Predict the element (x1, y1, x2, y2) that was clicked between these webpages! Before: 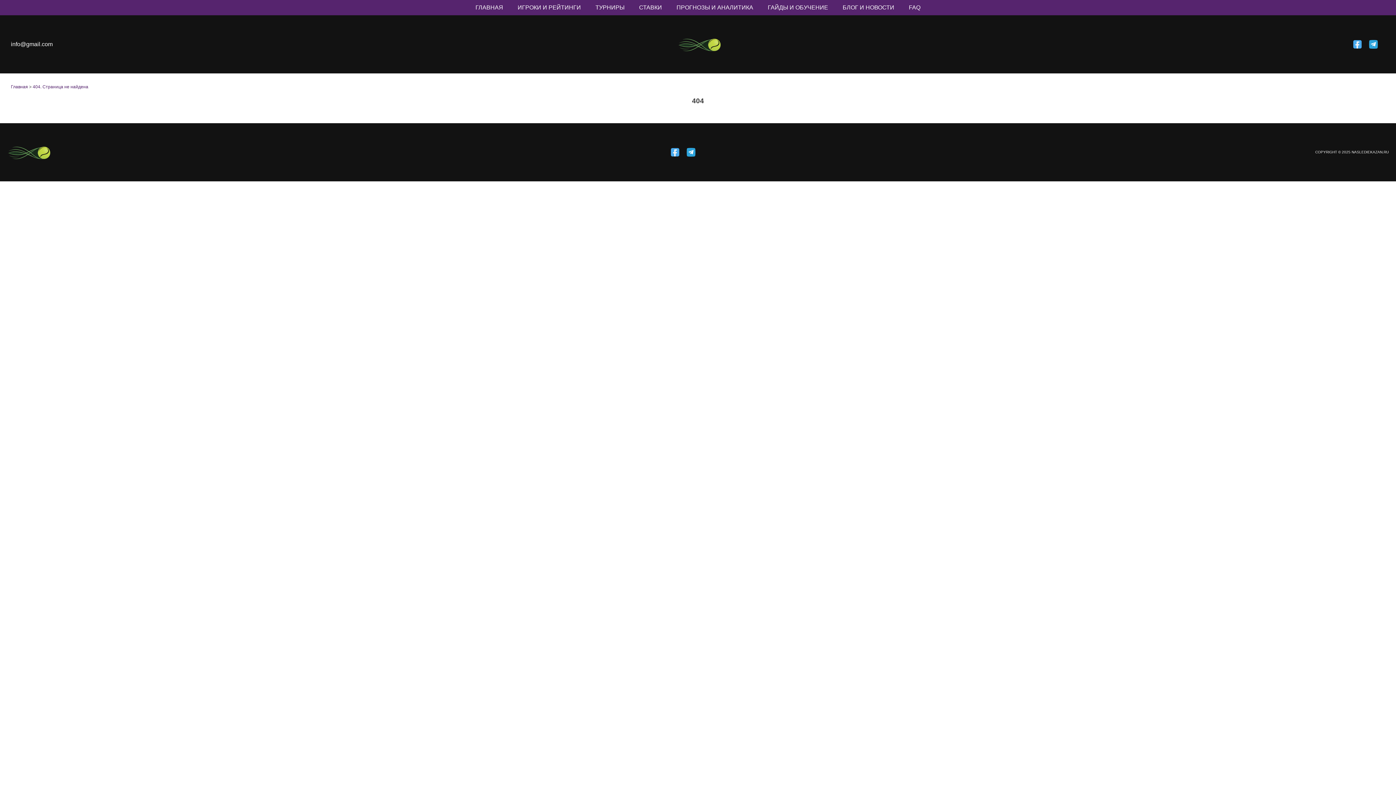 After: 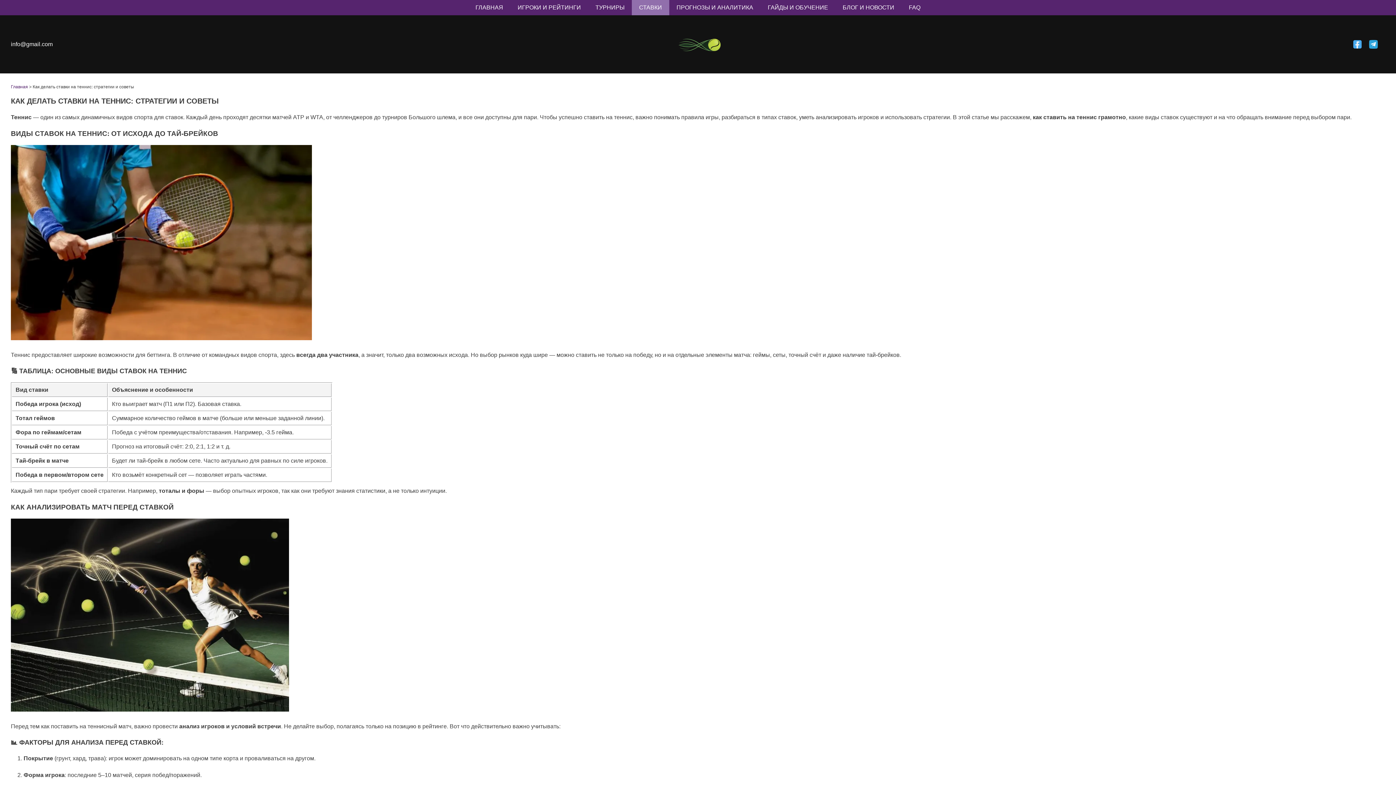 Action: label: СТАВКИ bbox: (632, 0, 669, 15)